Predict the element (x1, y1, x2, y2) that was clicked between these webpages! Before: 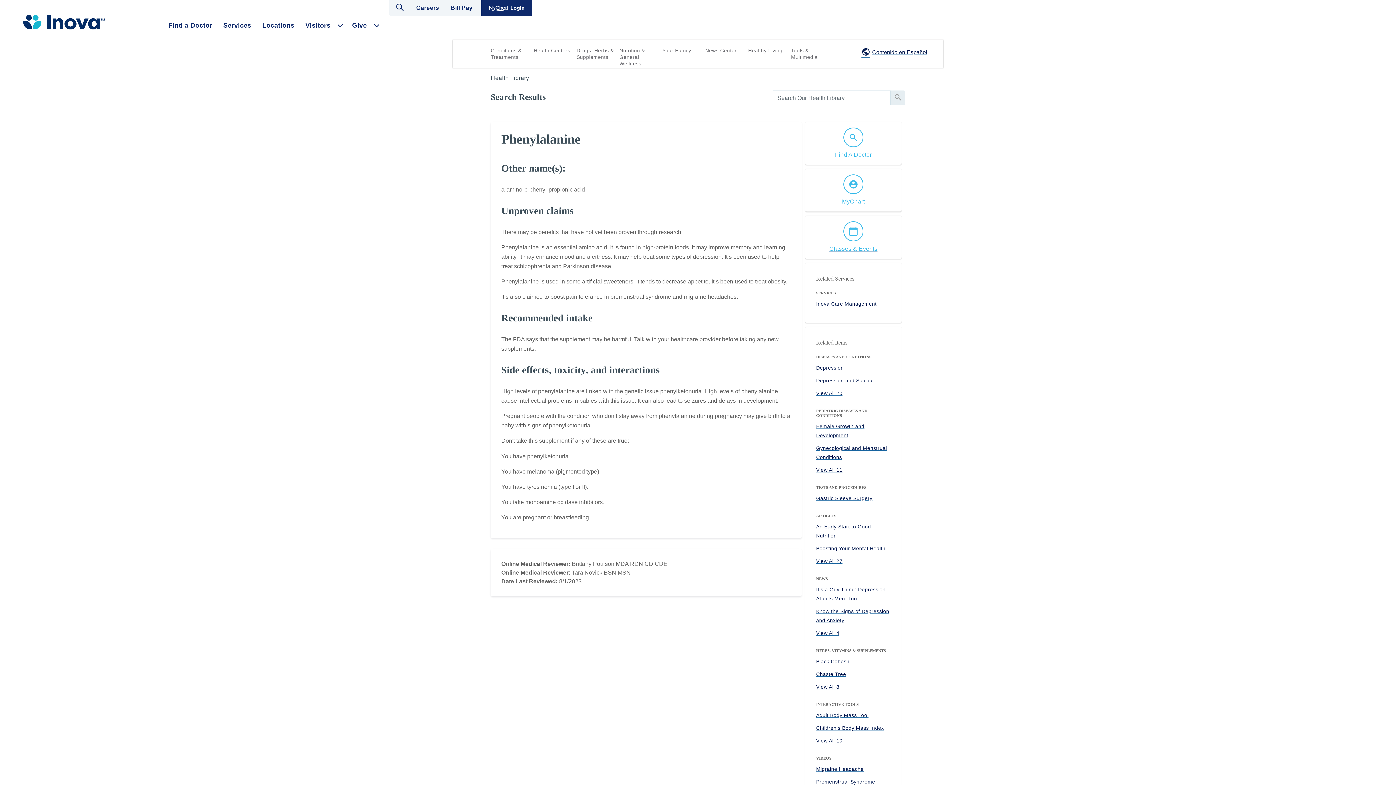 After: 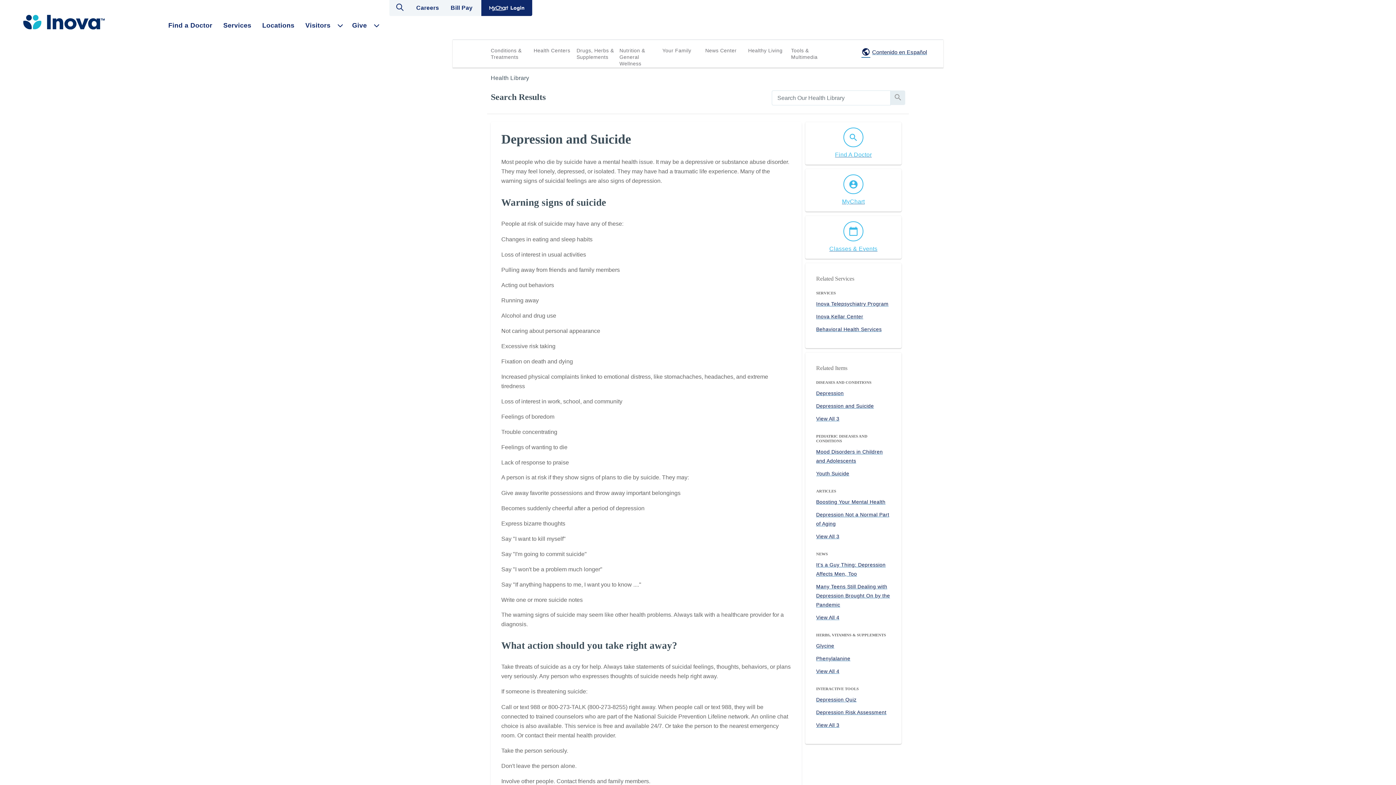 Action: label: Depression and Suicide bbox: (816, 377, 874, 383)